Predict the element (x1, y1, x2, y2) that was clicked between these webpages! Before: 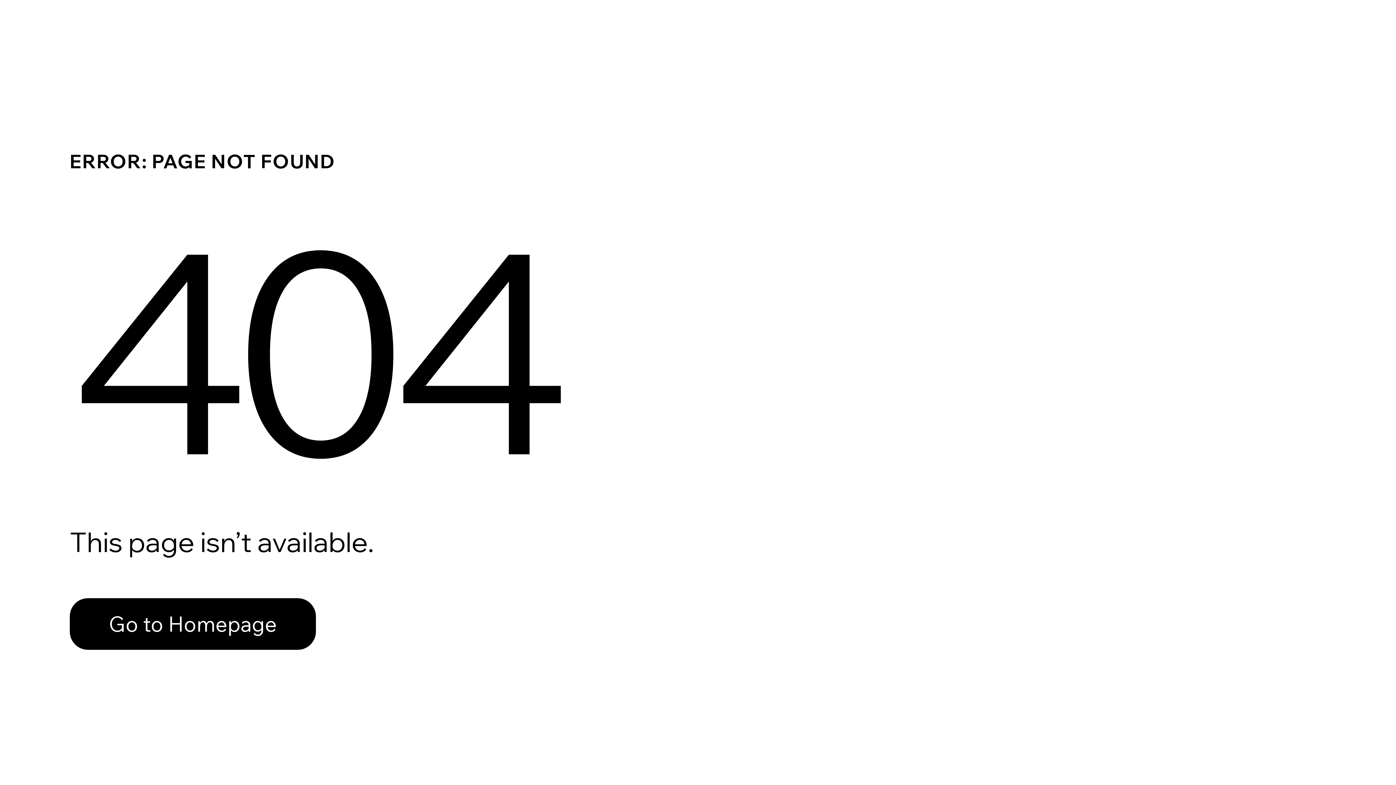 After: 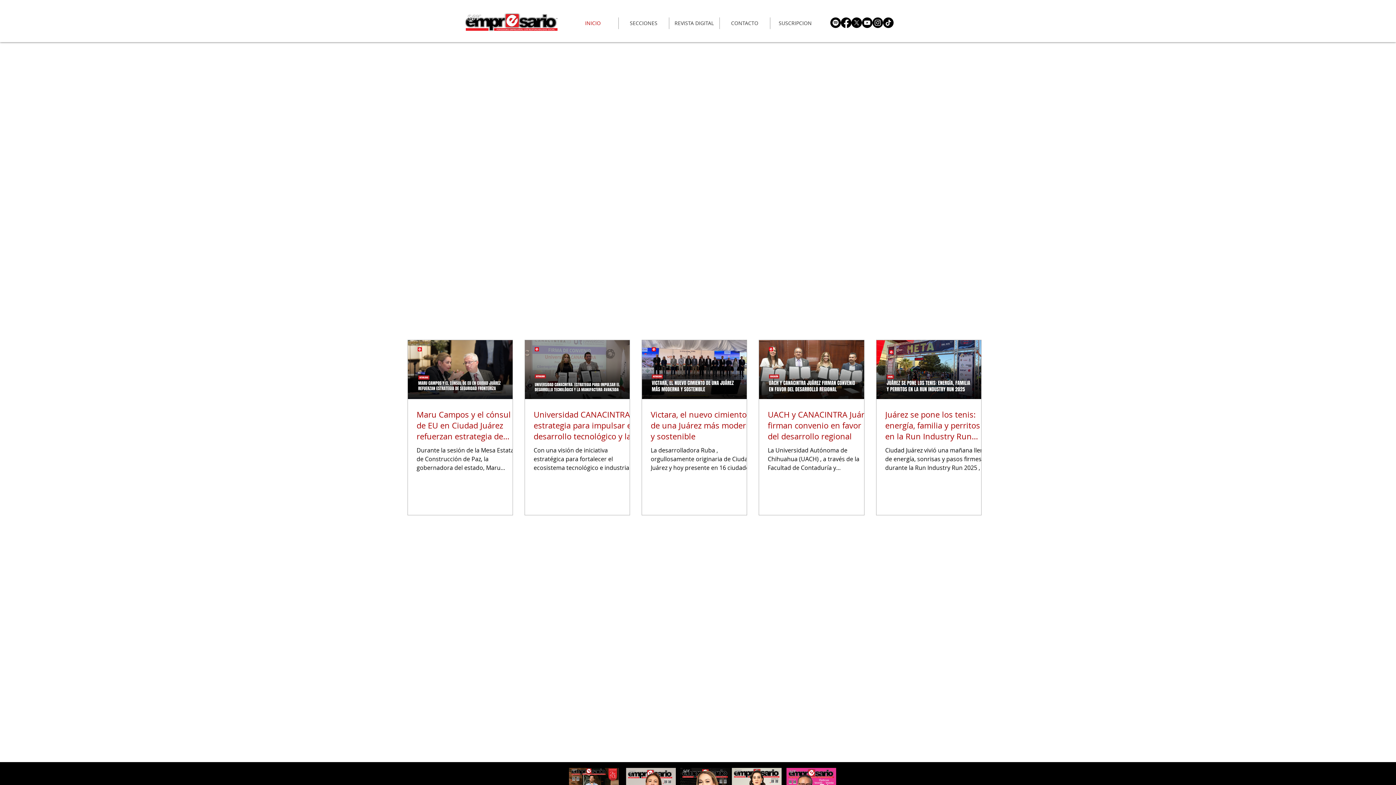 Action: label: Go to Homepage bbox: (69, 598, 316, 650)